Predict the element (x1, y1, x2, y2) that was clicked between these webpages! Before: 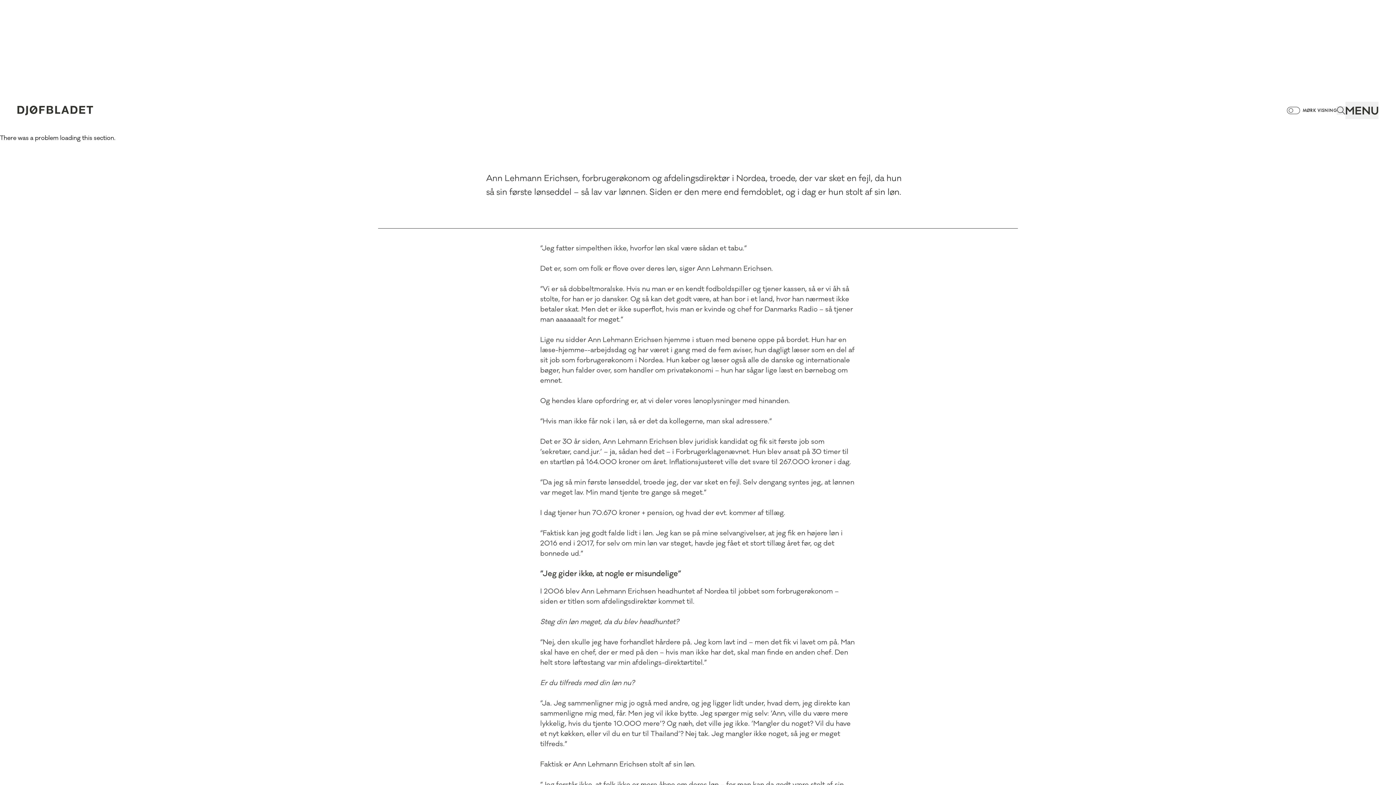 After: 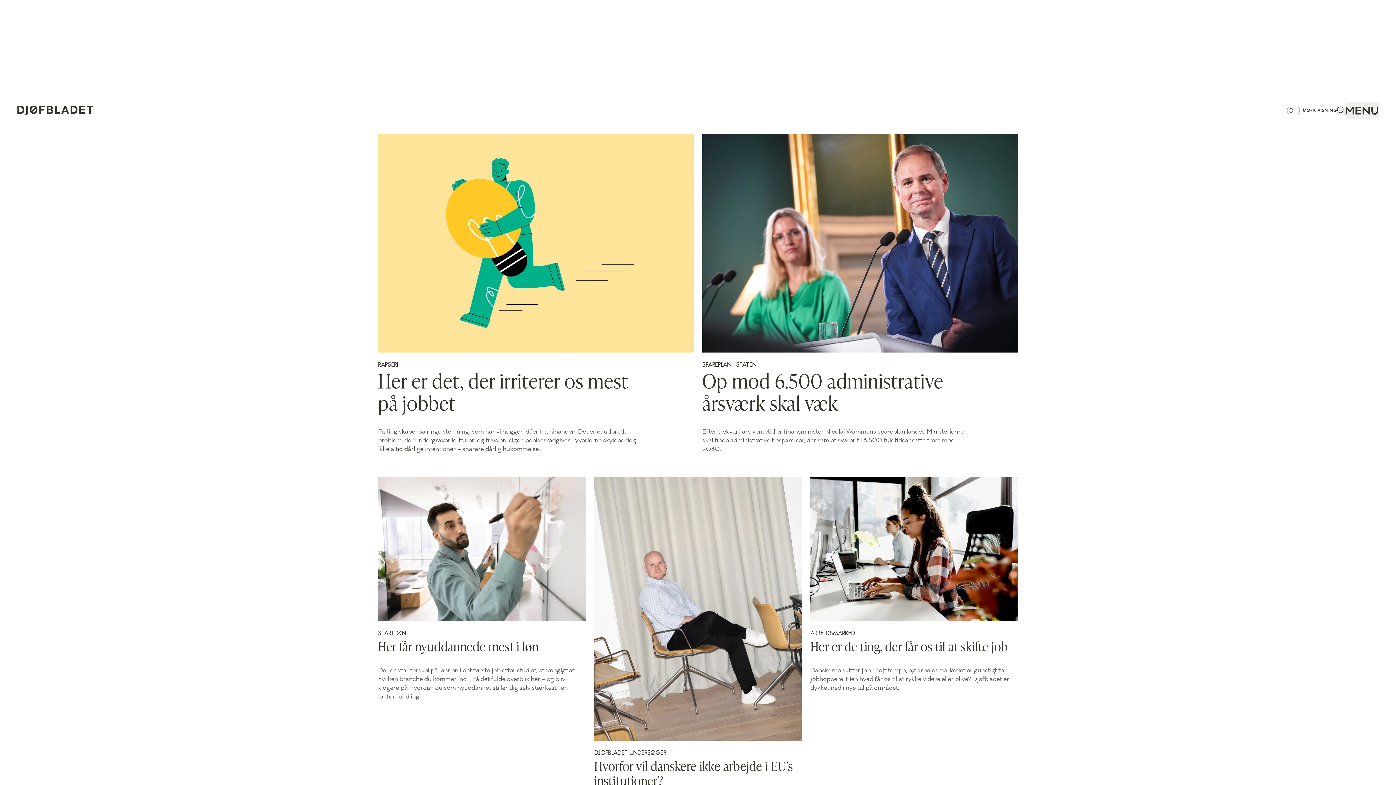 Action: label: Djøfbladet logo bbox: (17, 105, 93, 115)